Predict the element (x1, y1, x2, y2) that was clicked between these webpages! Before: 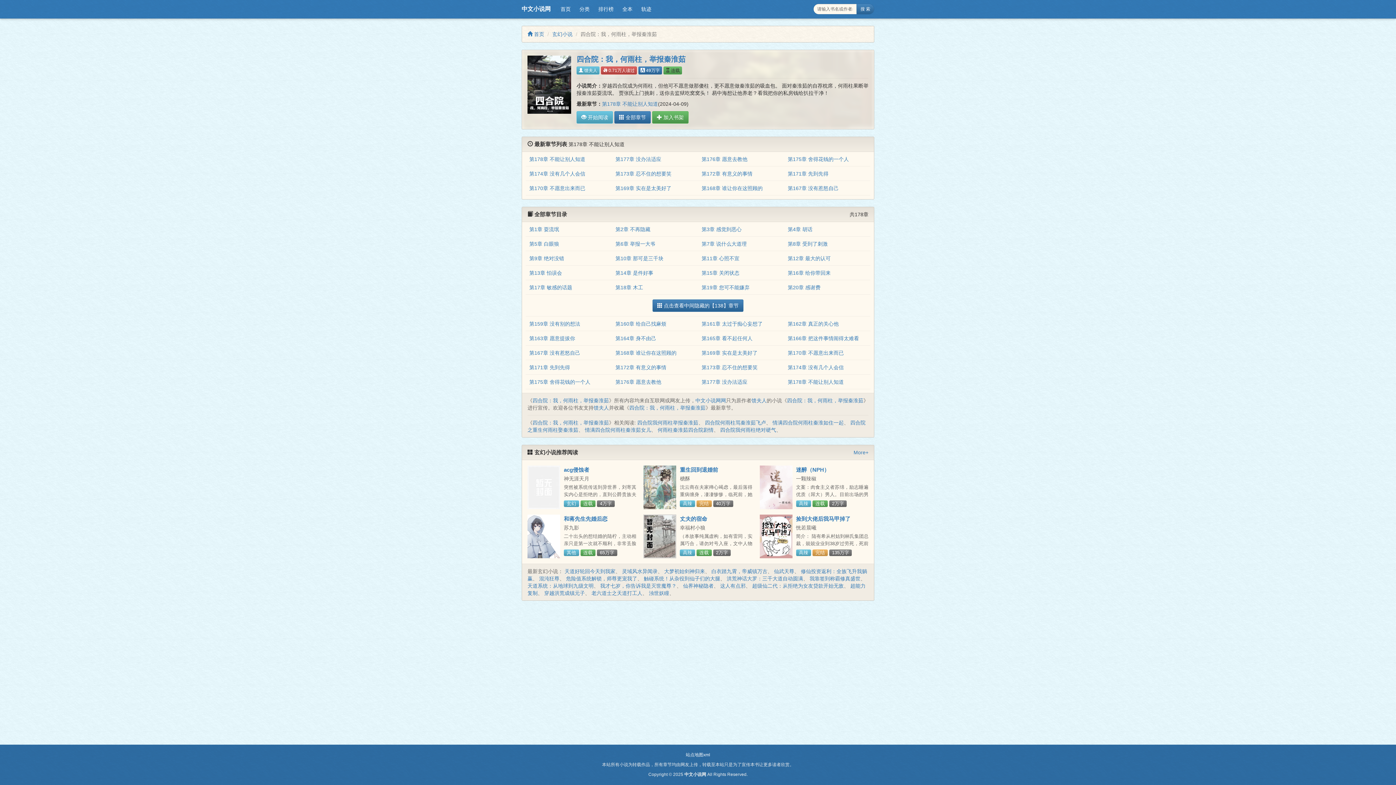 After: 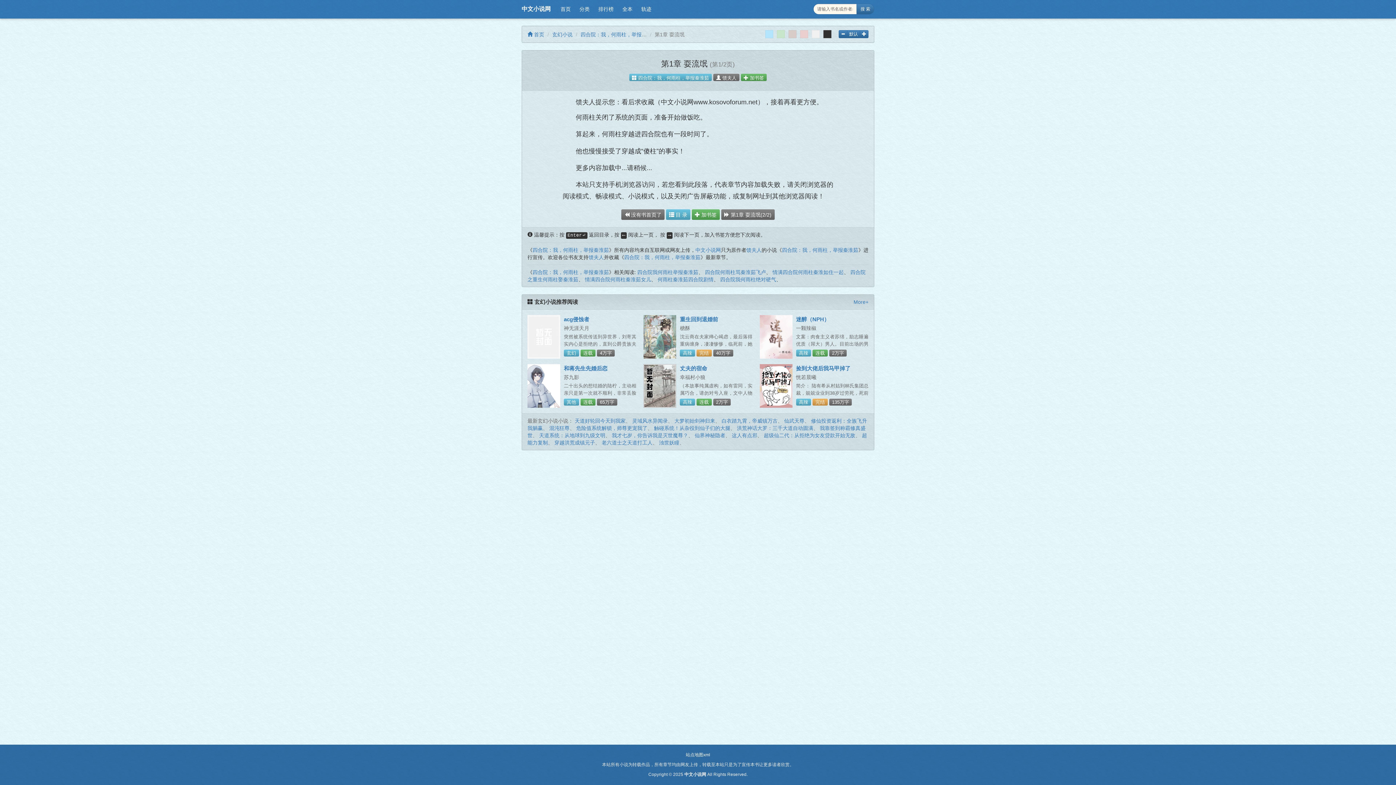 Action: label: 第1章 耍流氓 bbox: (529, 226, 559, 232)